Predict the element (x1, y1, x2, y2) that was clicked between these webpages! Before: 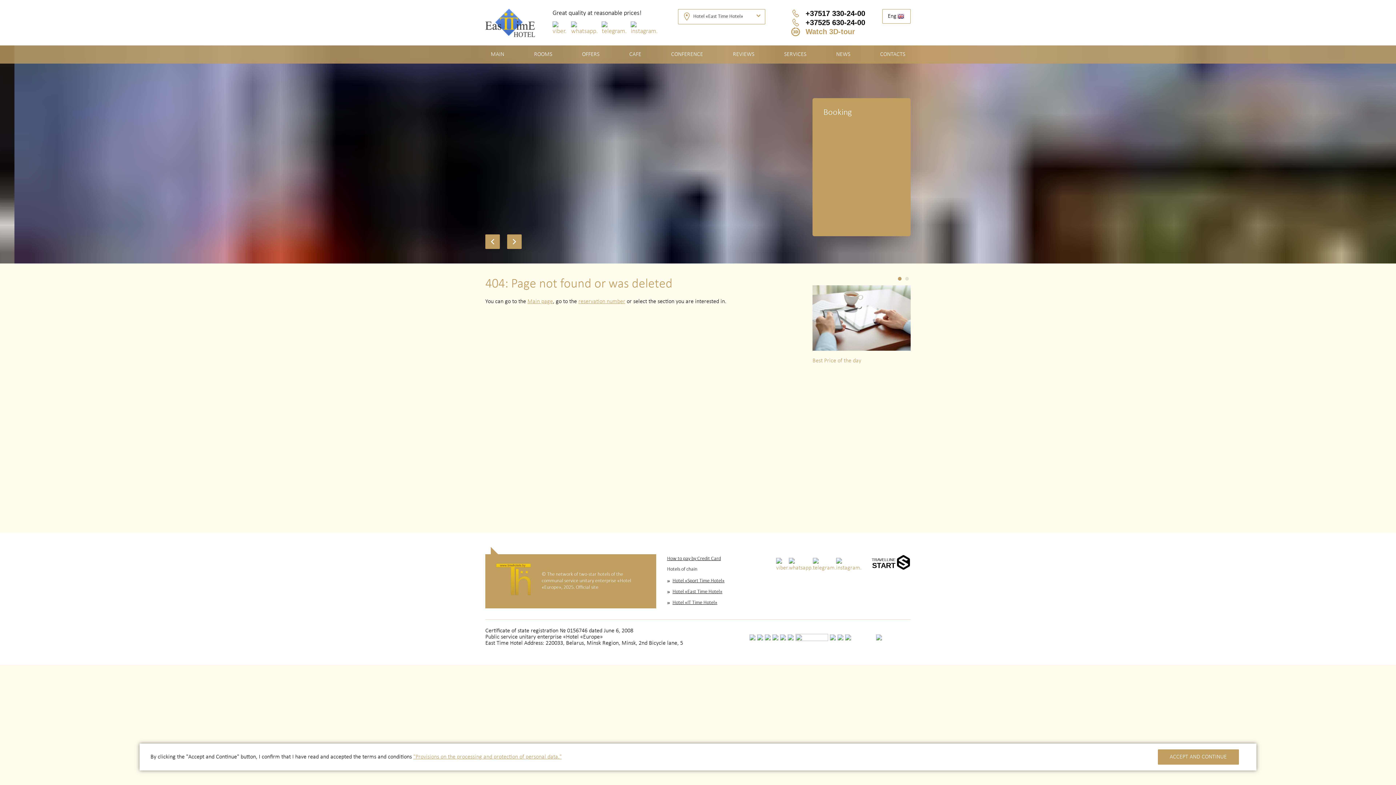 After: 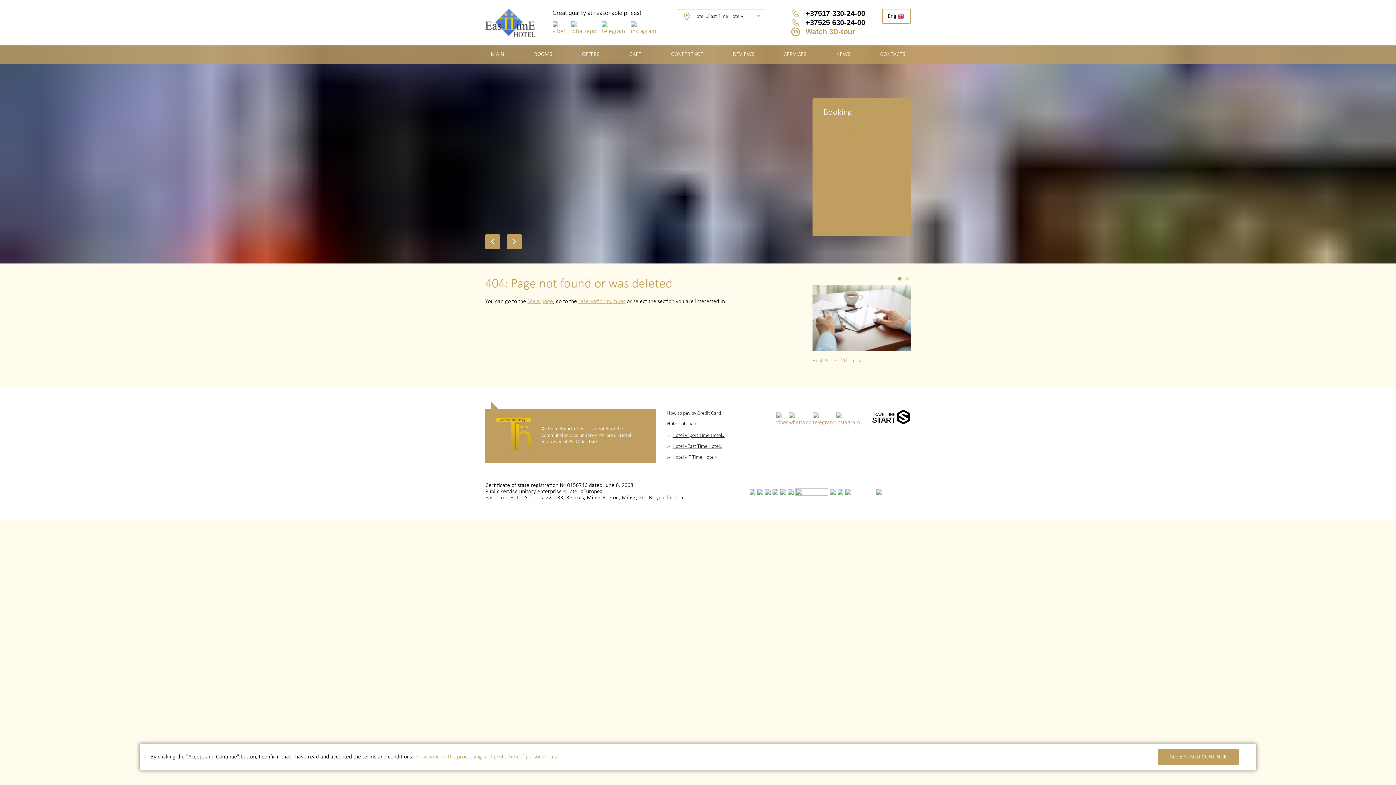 Action: bbox: (812, 285, 910, 350)